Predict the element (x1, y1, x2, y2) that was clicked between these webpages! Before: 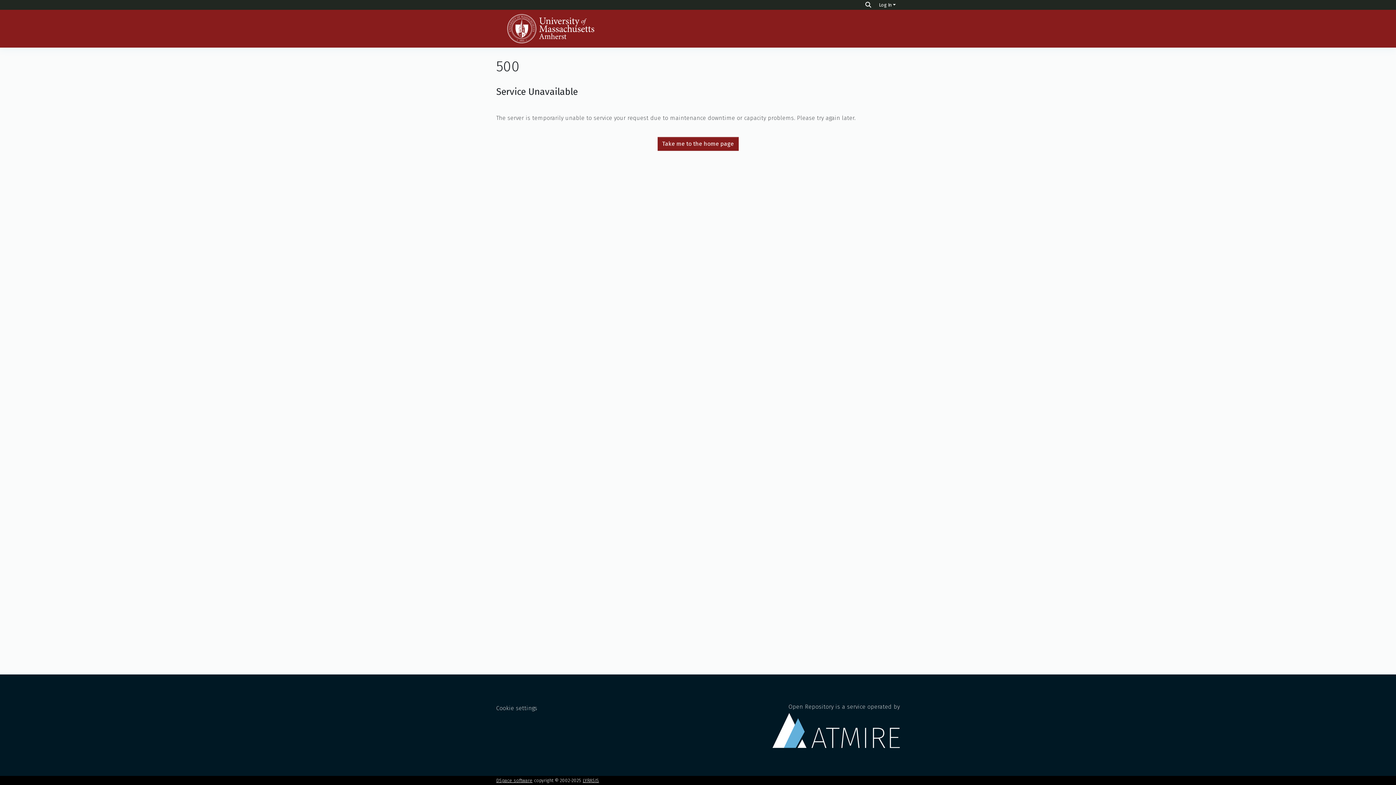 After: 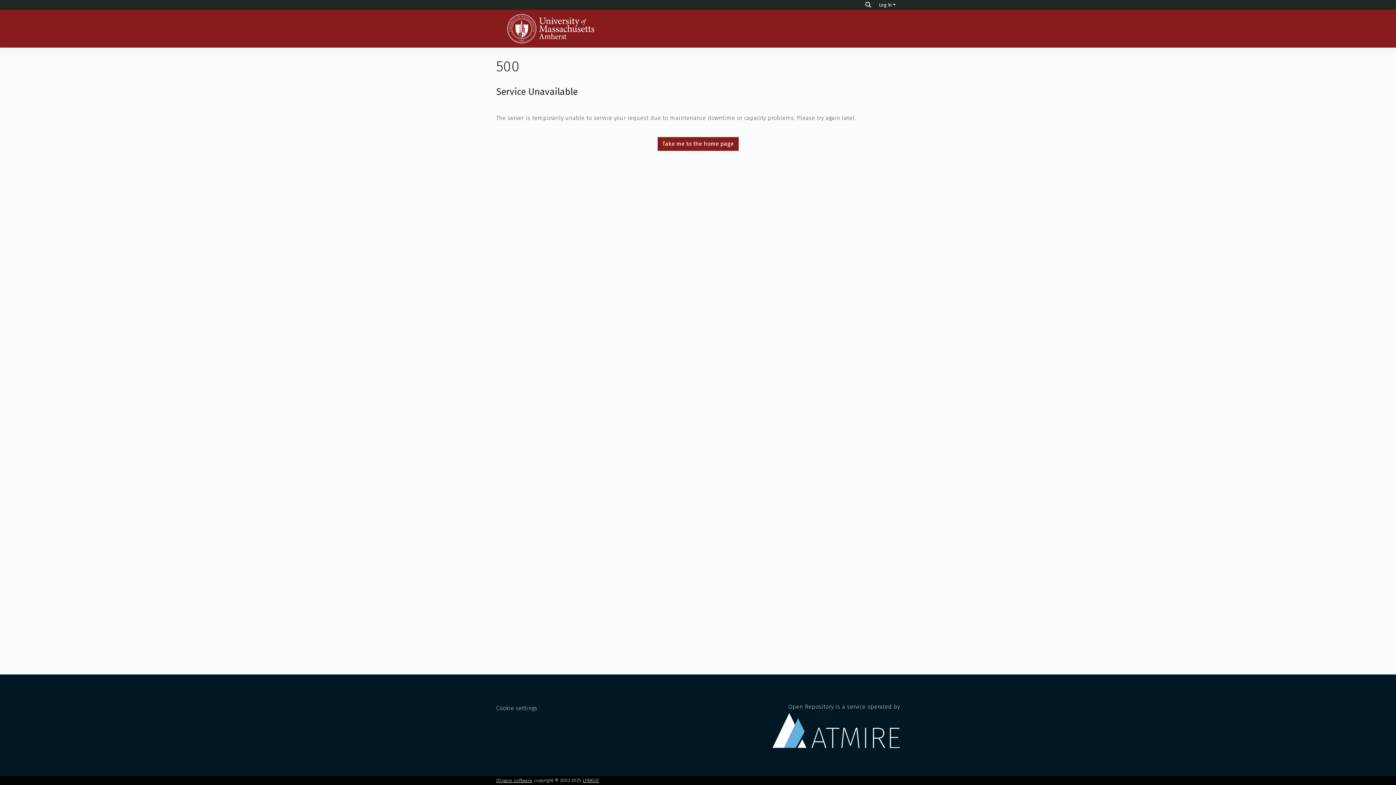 Action: bbox: (496, 14, 605, 43)